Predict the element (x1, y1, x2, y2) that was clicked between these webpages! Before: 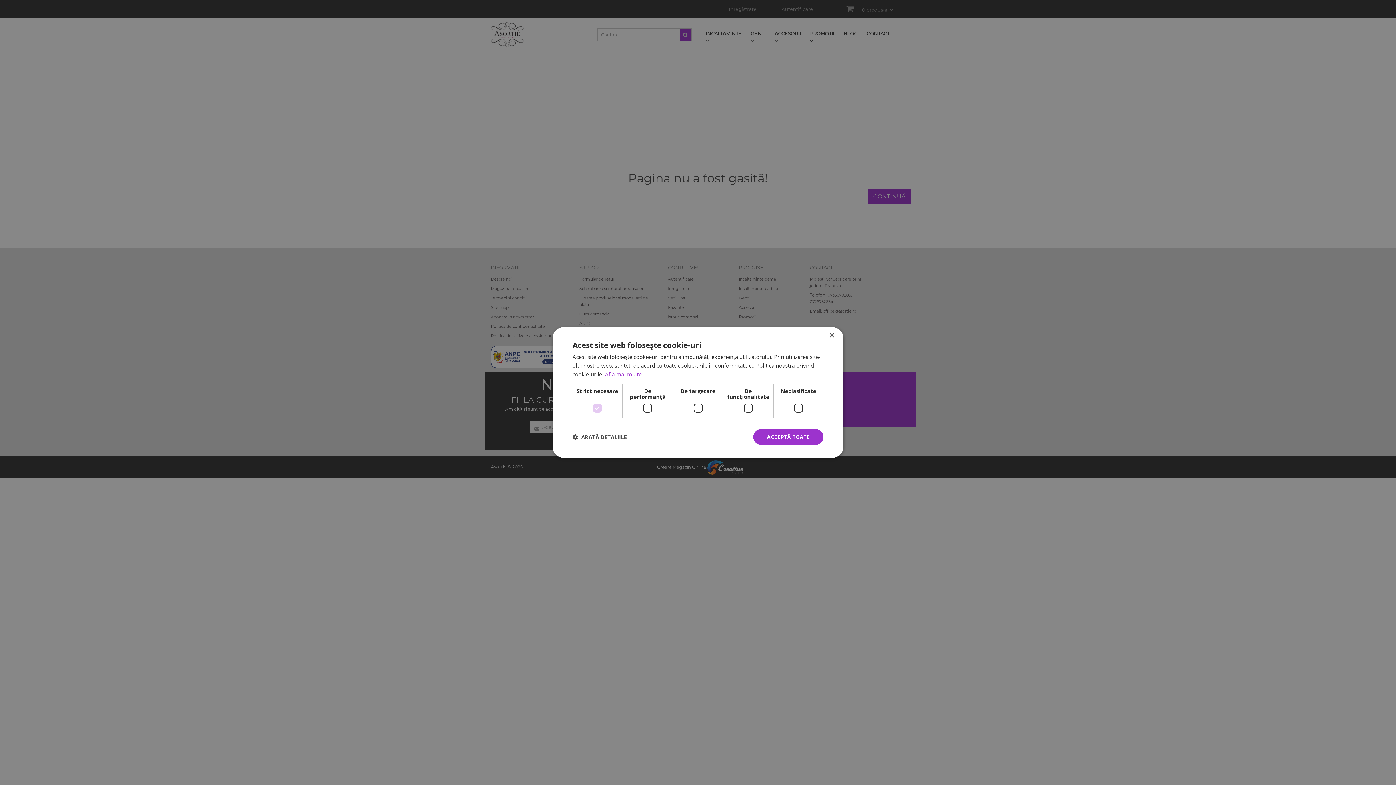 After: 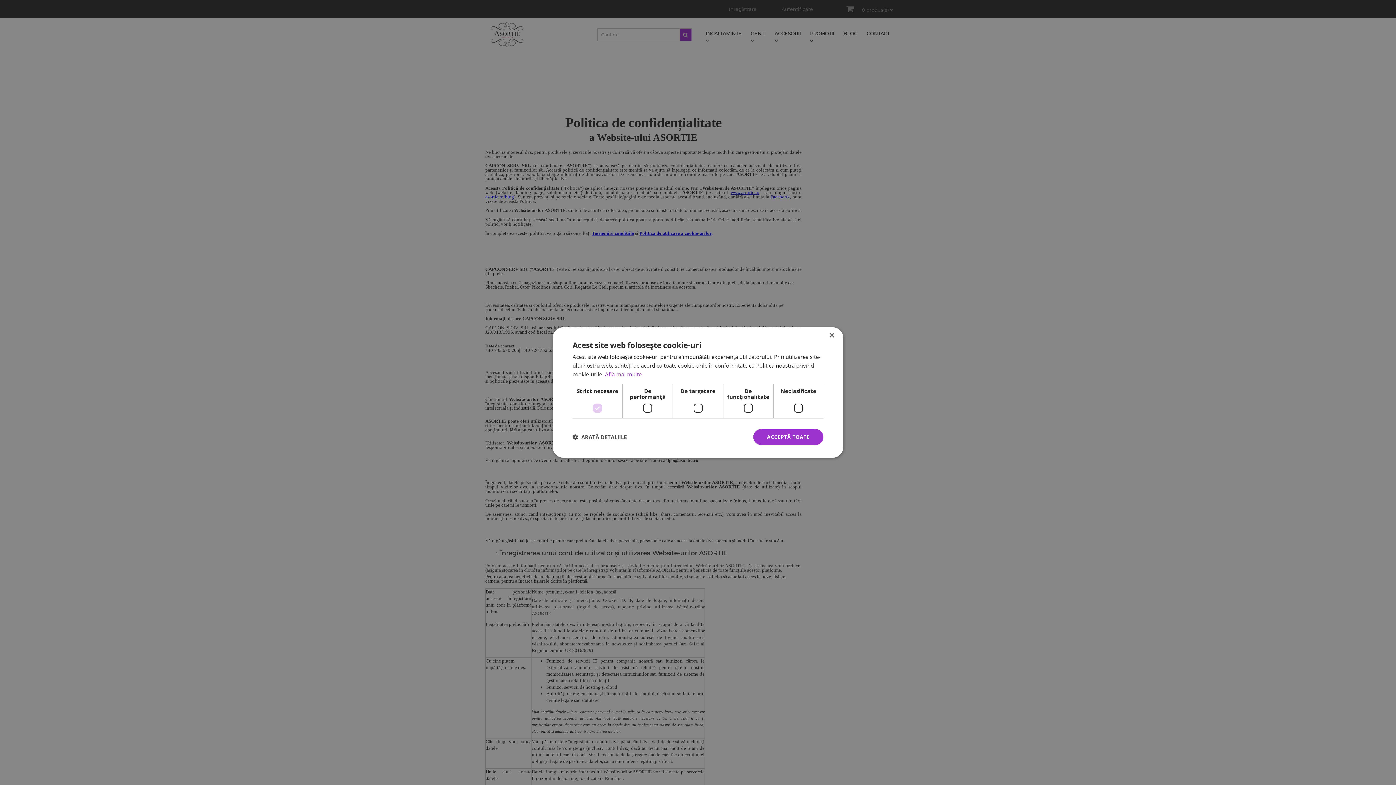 Action: bbox: (605, 370, 641, 378) label: Află mai multe